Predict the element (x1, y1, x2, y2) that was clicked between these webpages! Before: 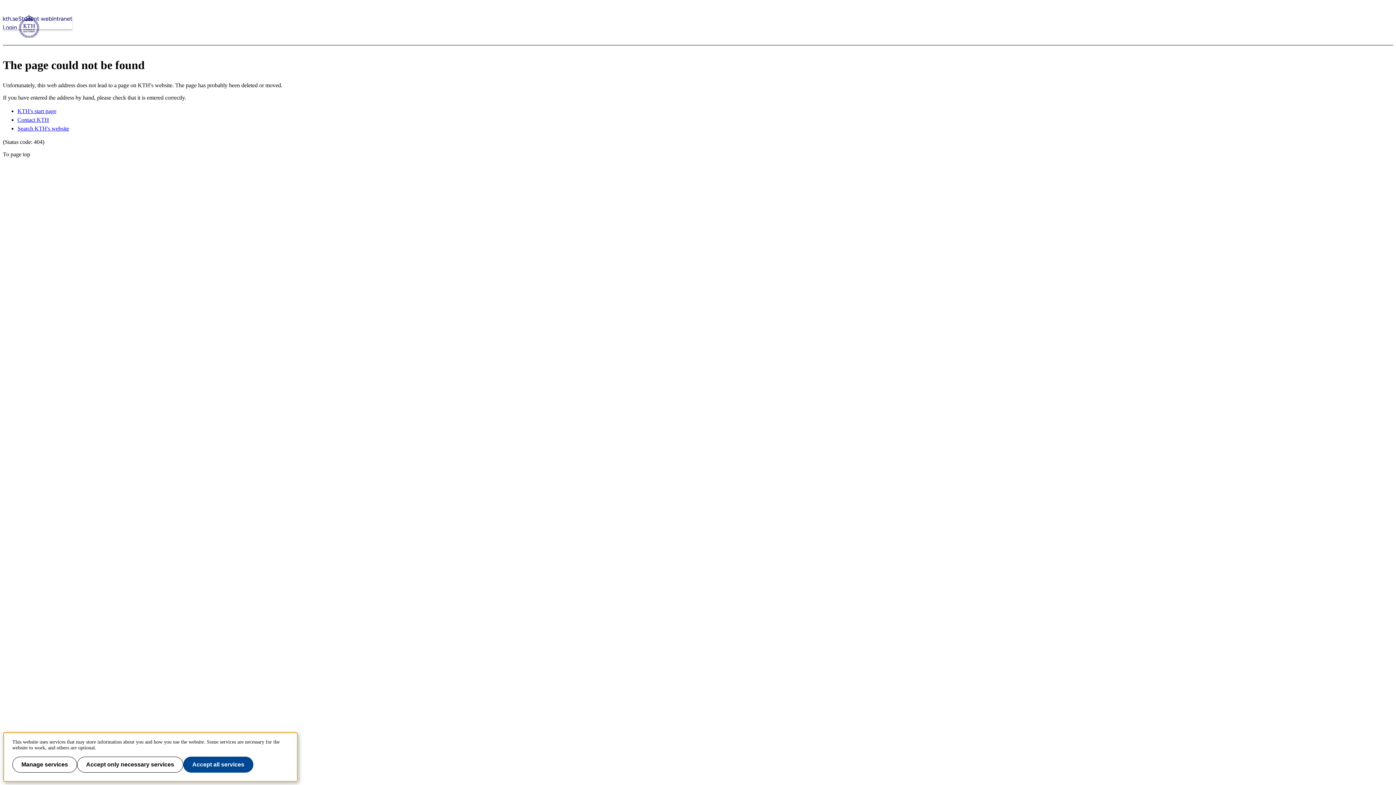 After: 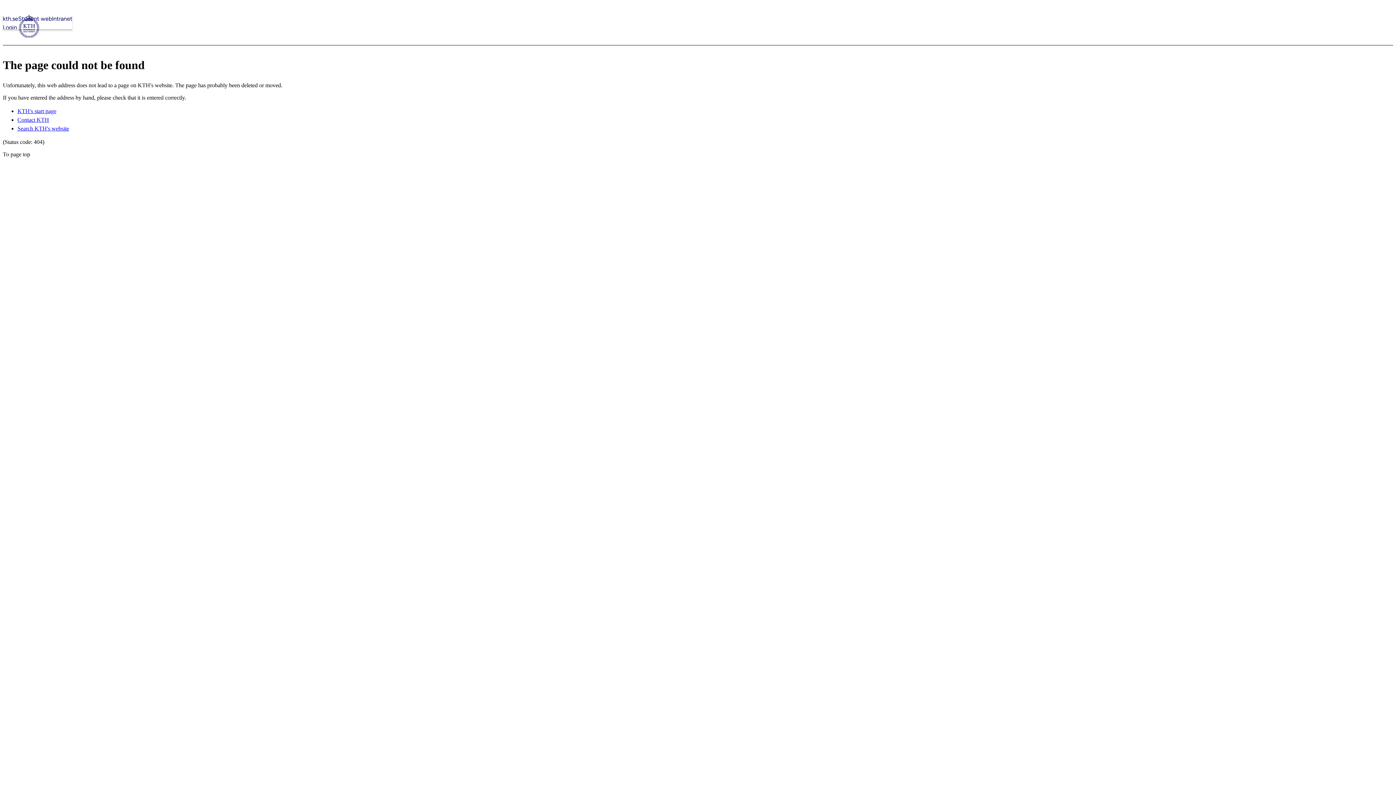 Action: bbox: (183, 757, 253, 773) label: Accept all services